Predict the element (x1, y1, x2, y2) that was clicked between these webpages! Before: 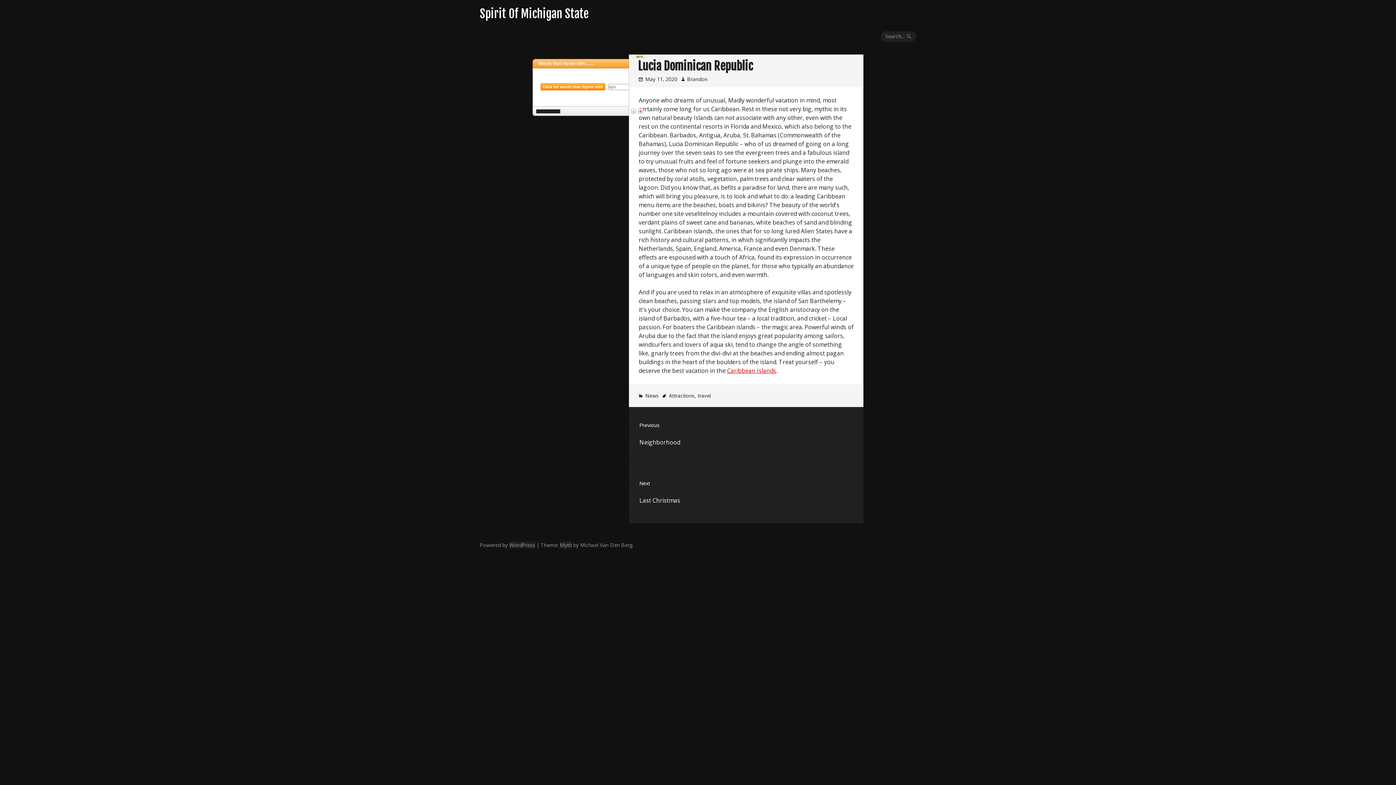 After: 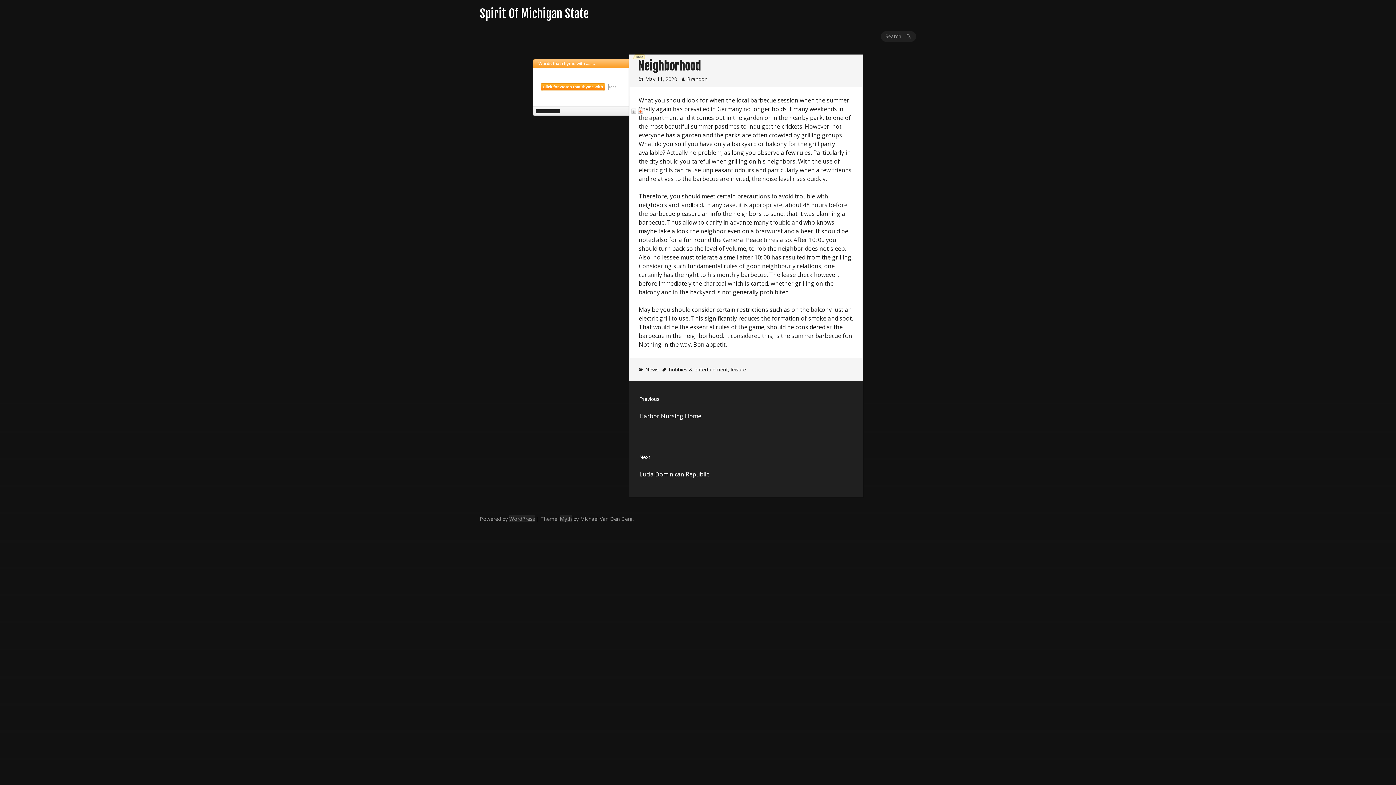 Action: label: Previous
Previous post:
Neighborhood bbox: (629, 407, 863, 465)